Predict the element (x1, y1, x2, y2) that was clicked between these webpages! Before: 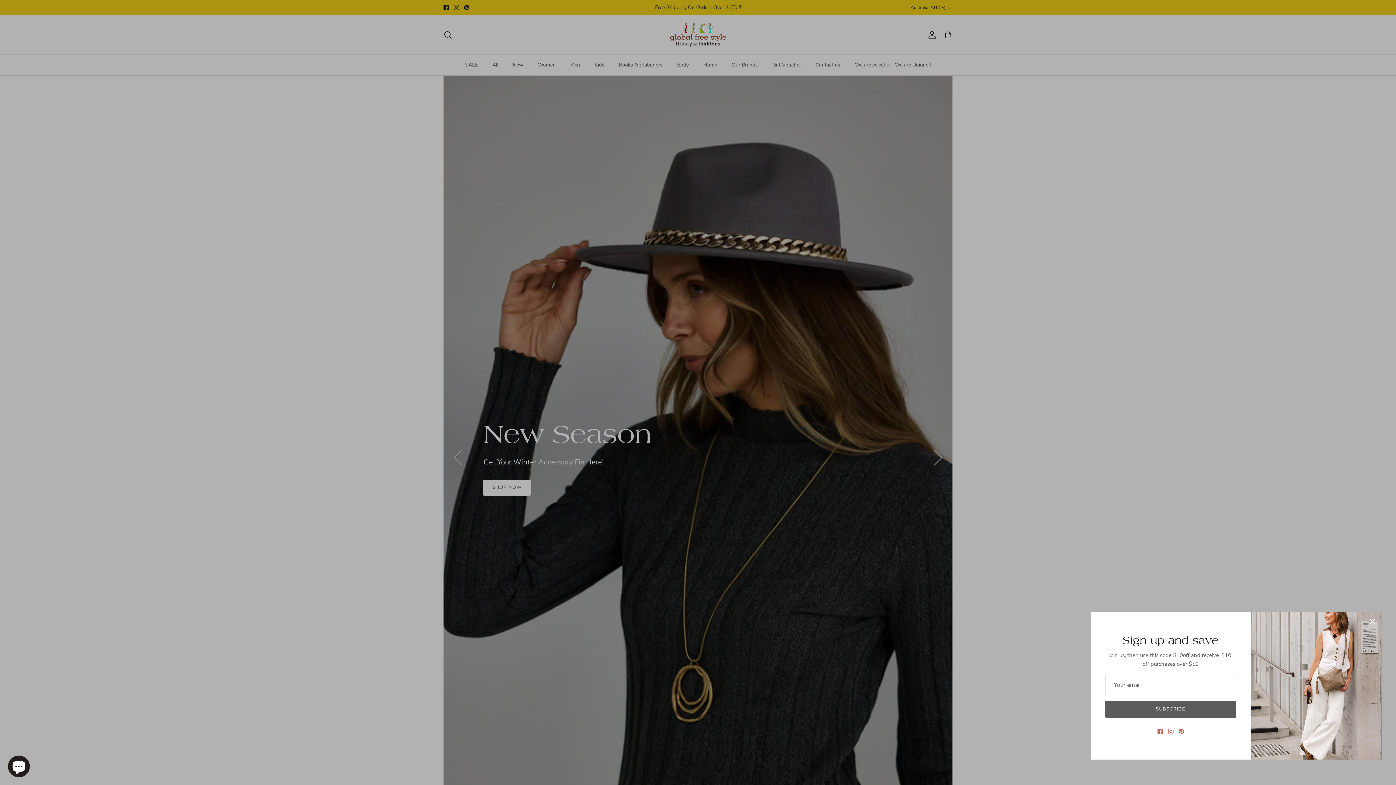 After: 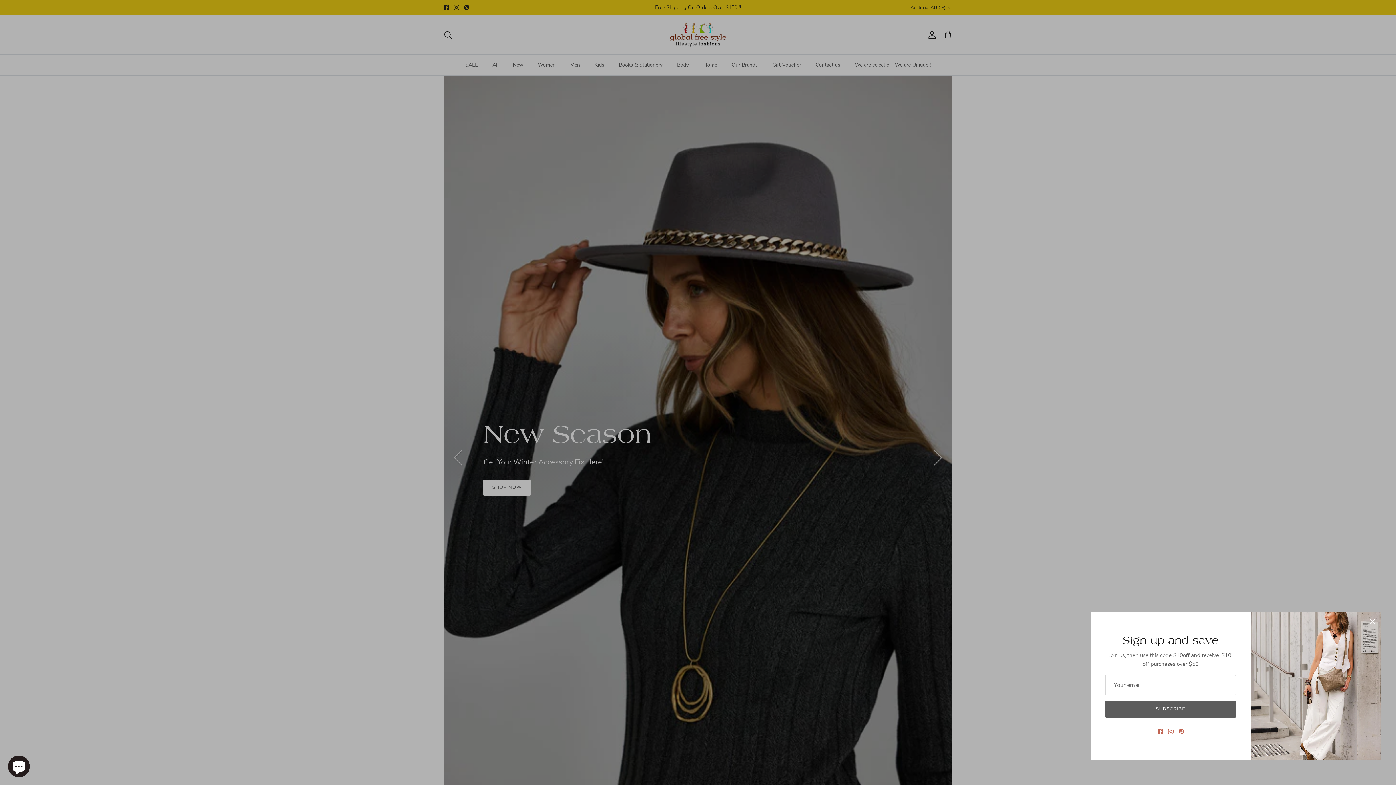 Action: bbox: (1157, 729, 1163, 734) label: Facebook